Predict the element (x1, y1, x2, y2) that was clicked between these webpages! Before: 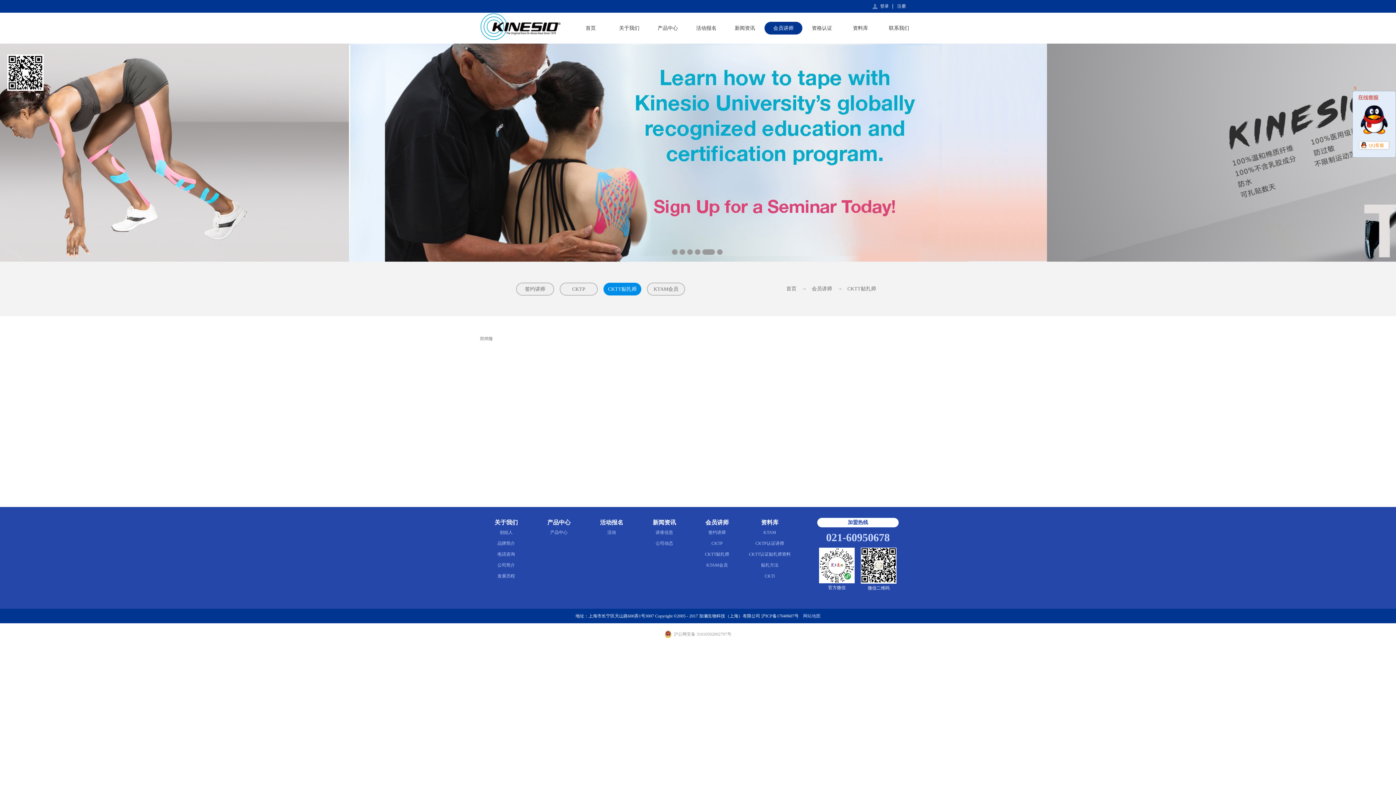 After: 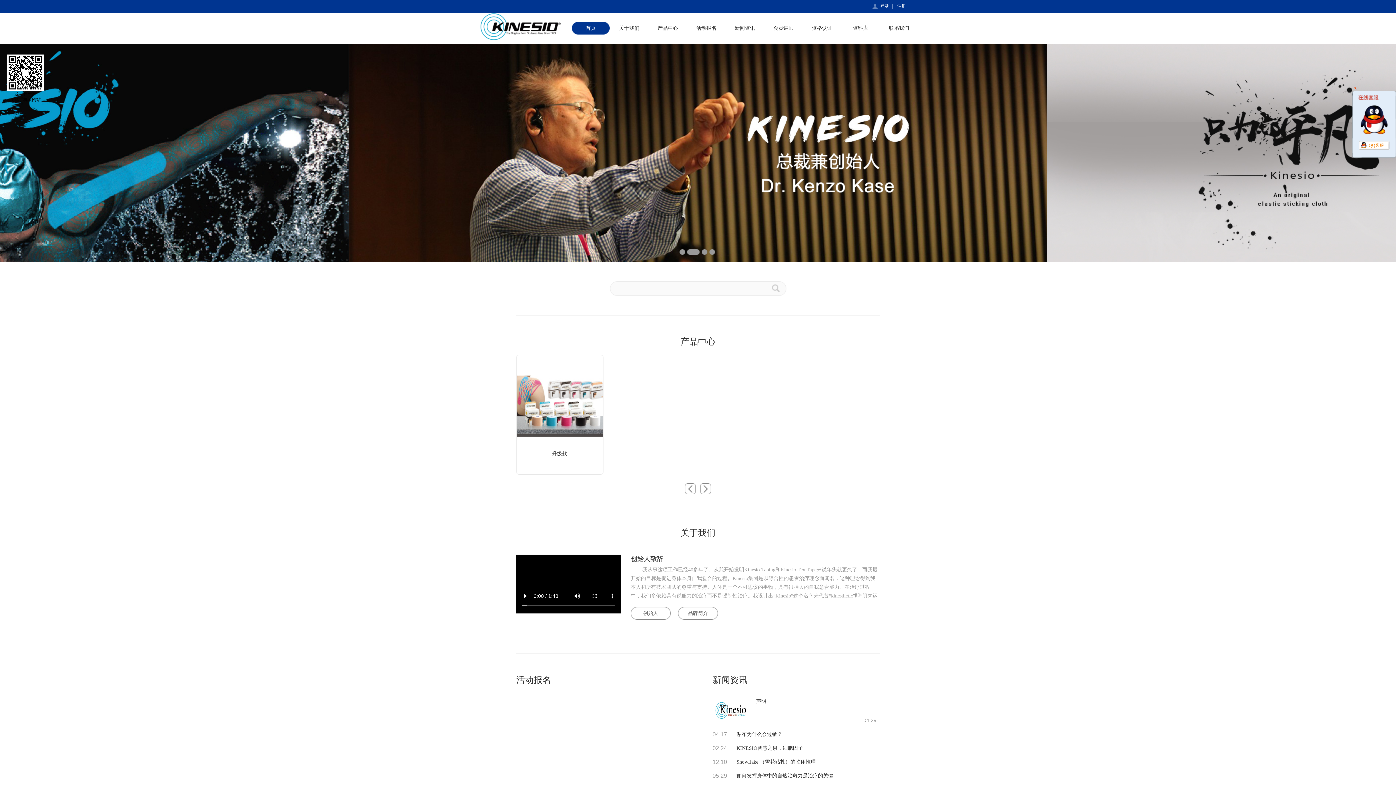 Action: bbox: (572, 21, 609, 34) label: 首页